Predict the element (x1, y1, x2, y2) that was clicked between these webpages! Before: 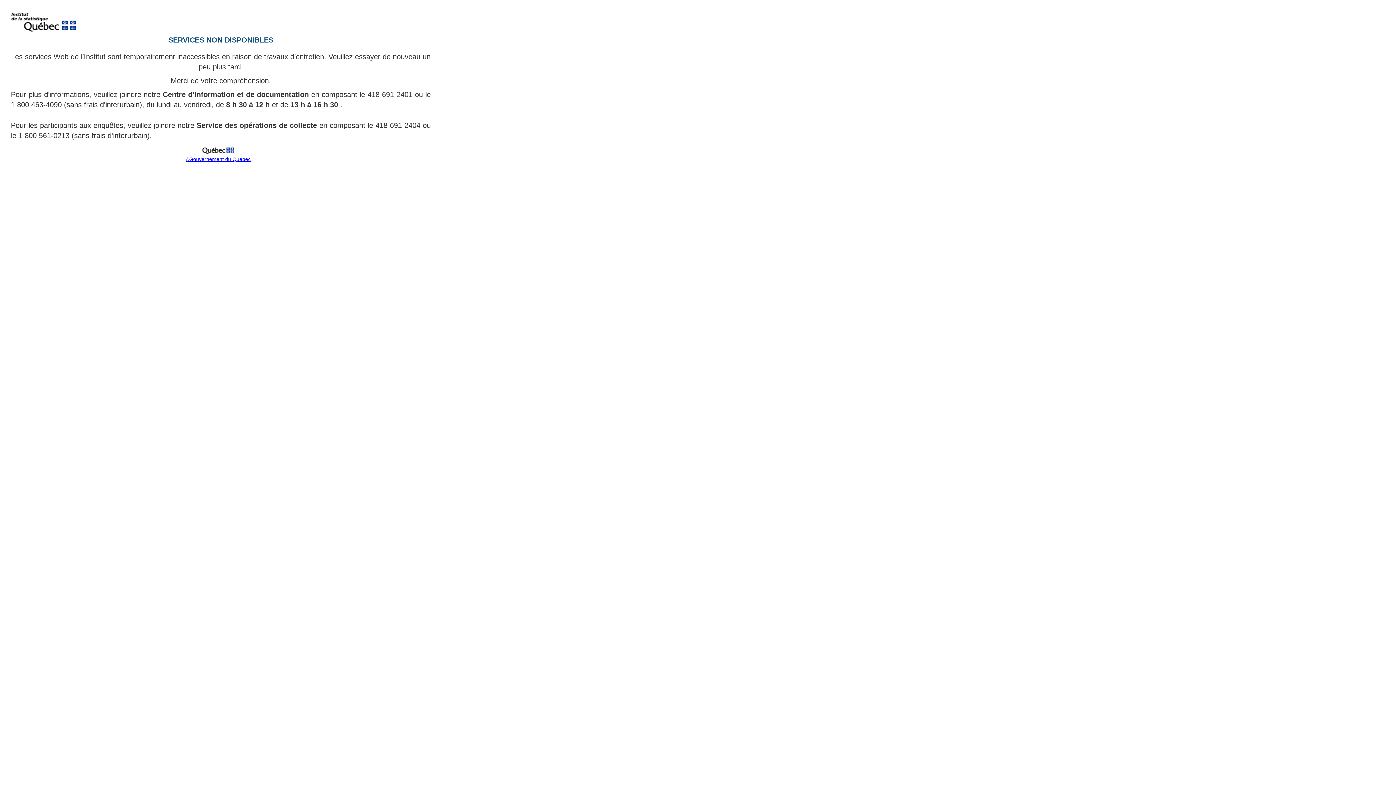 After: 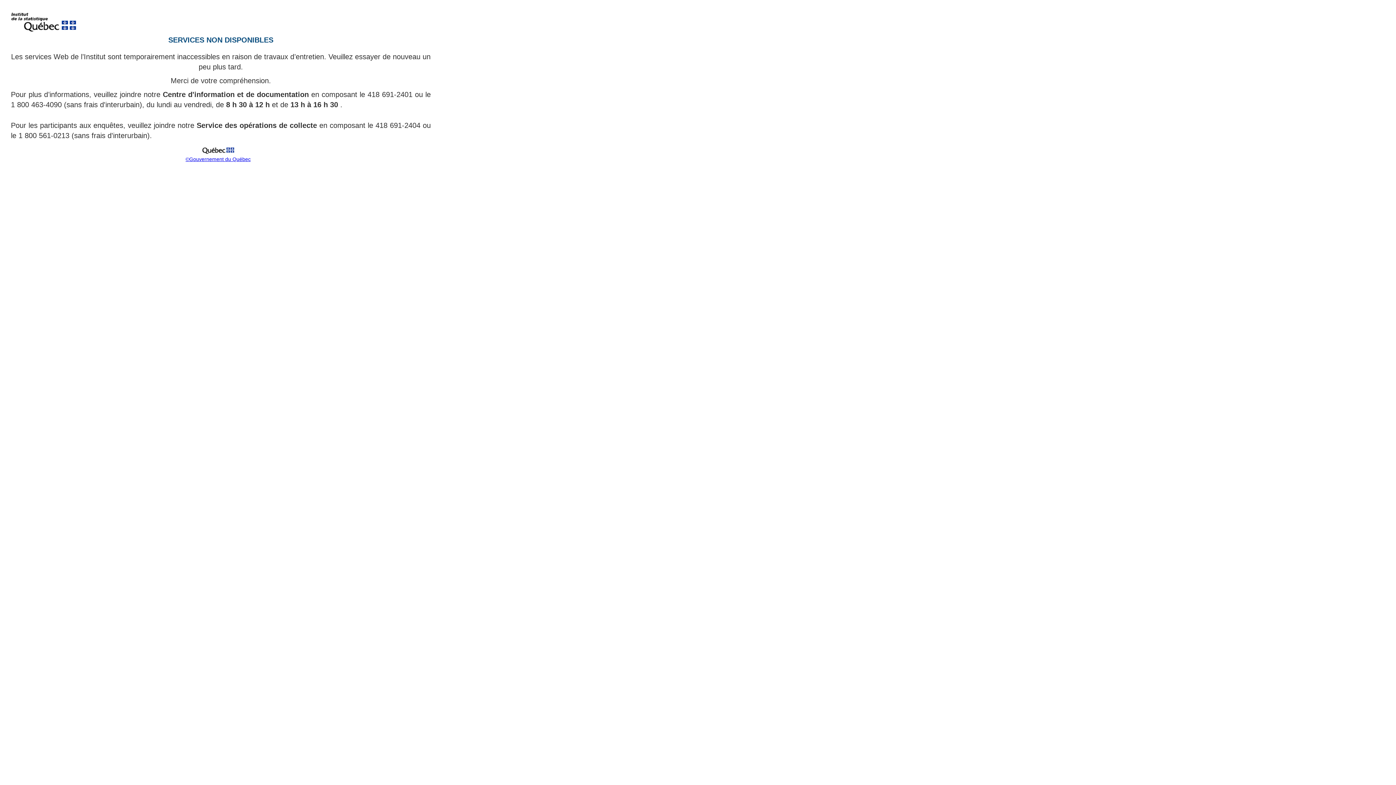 Action: bbox: (185, 156, 250, 162) label: ©Gouvernement du Québec